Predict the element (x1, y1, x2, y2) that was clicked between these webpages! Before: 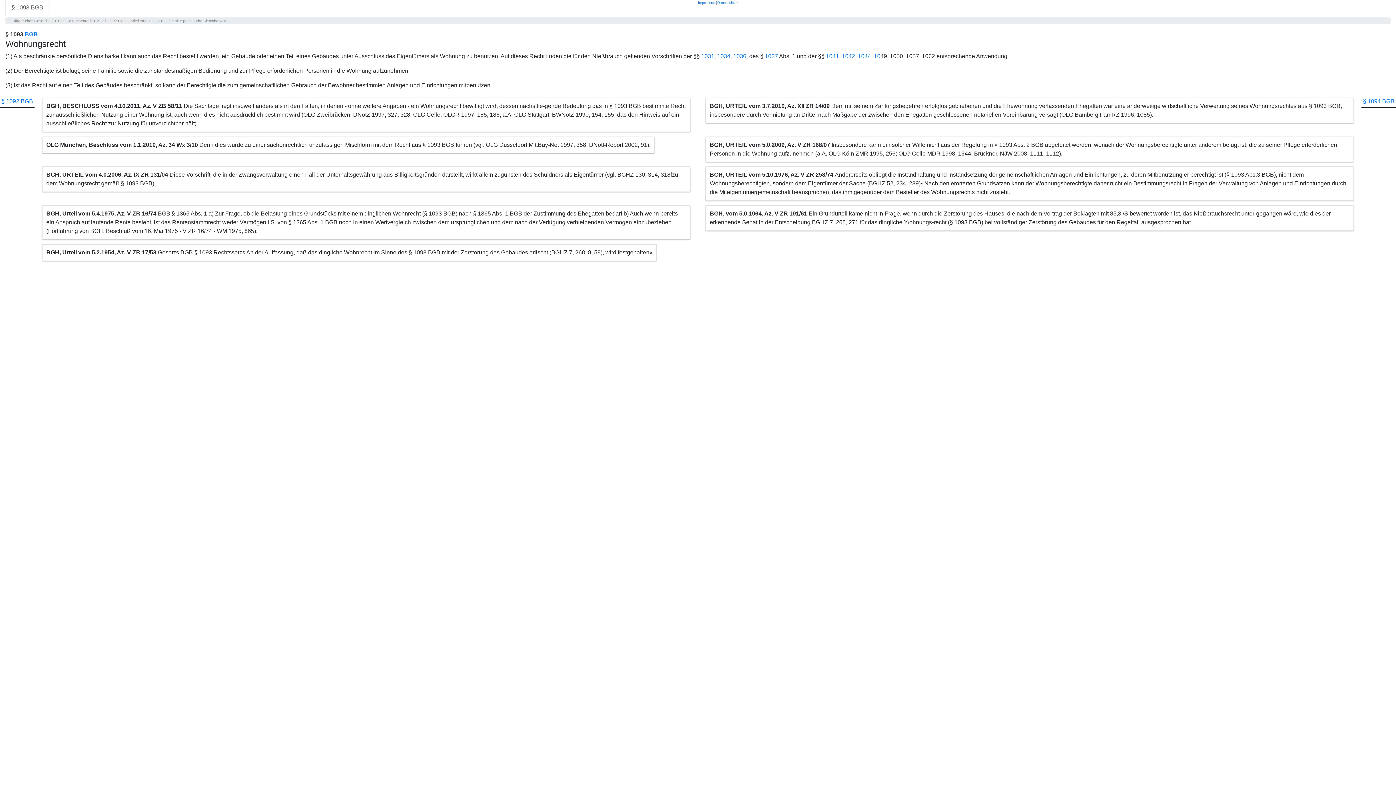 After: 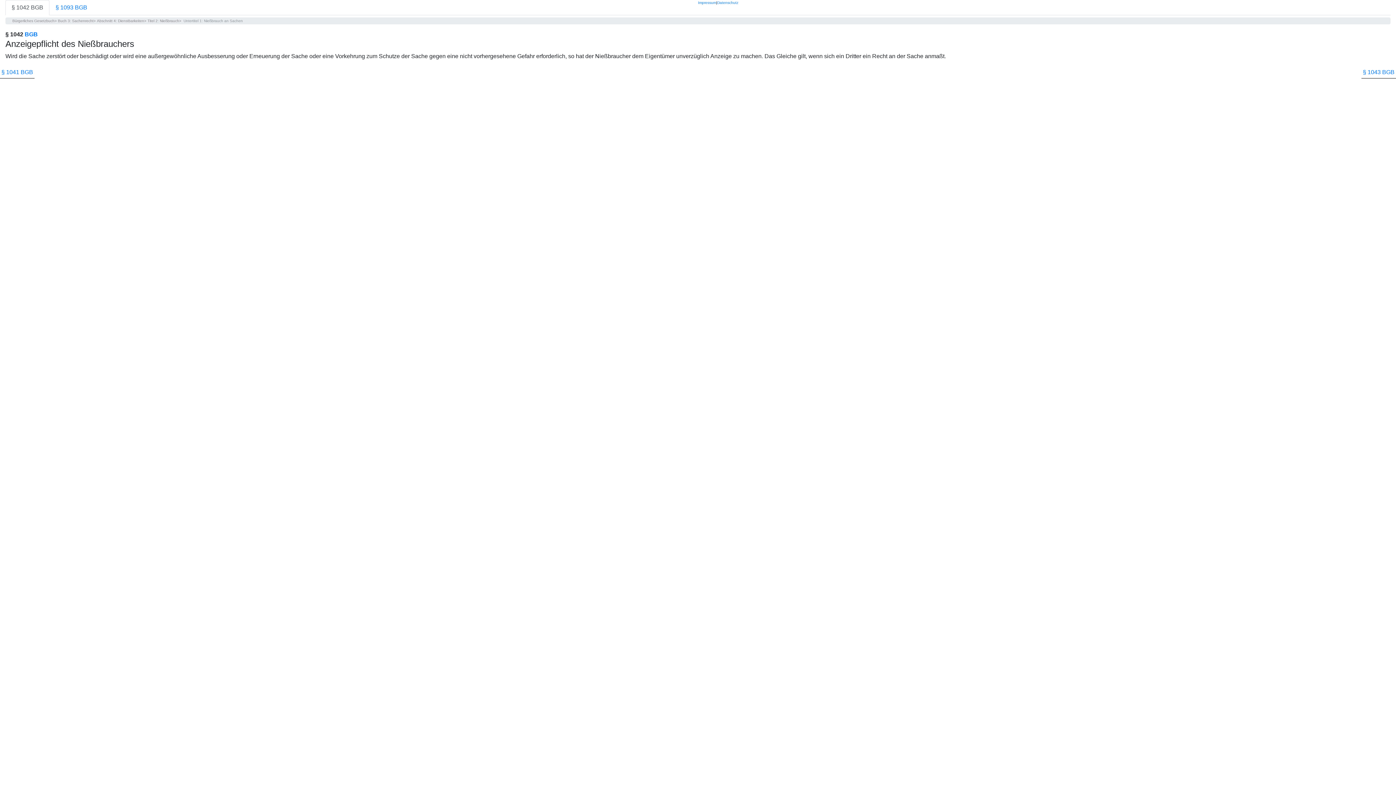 Action: label: 1042 bbox: (842, 52, 855, 59)